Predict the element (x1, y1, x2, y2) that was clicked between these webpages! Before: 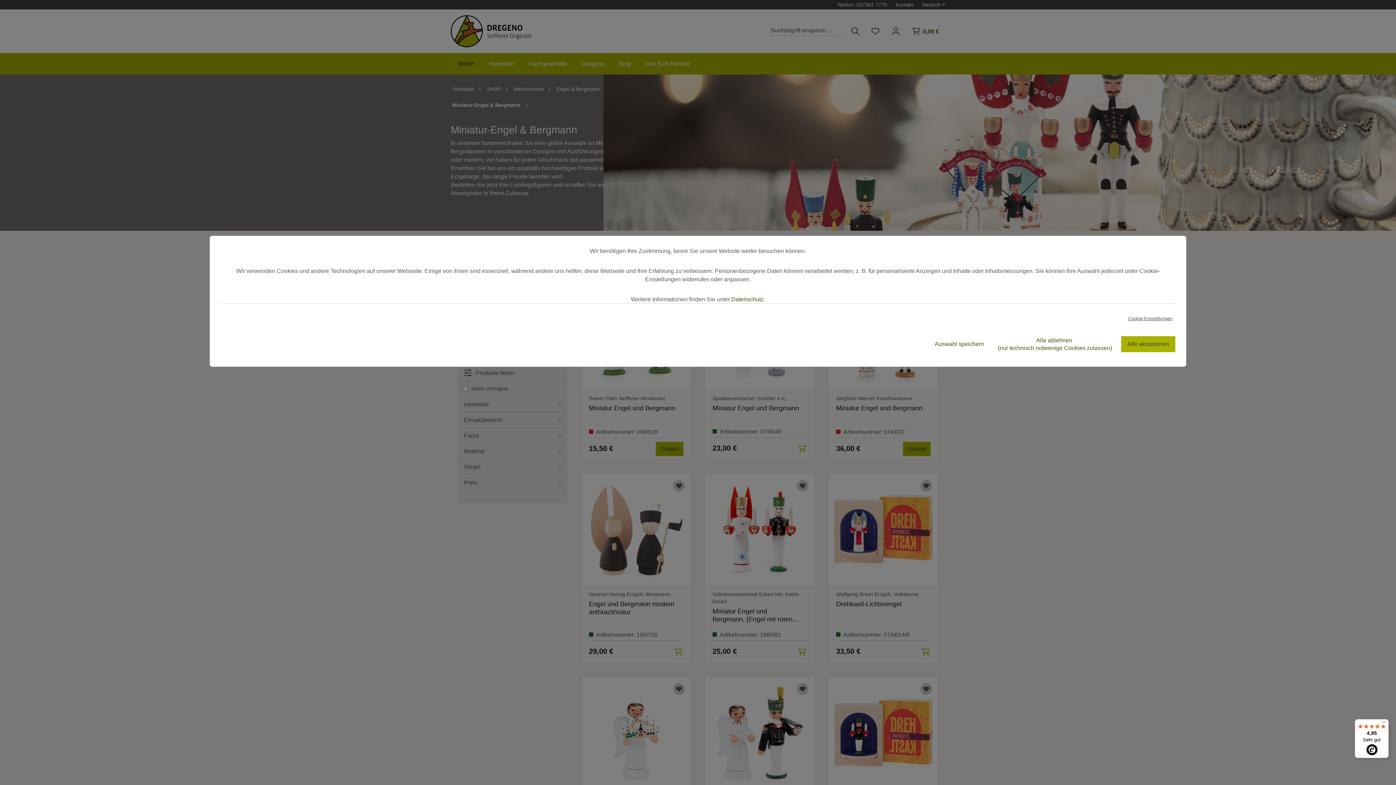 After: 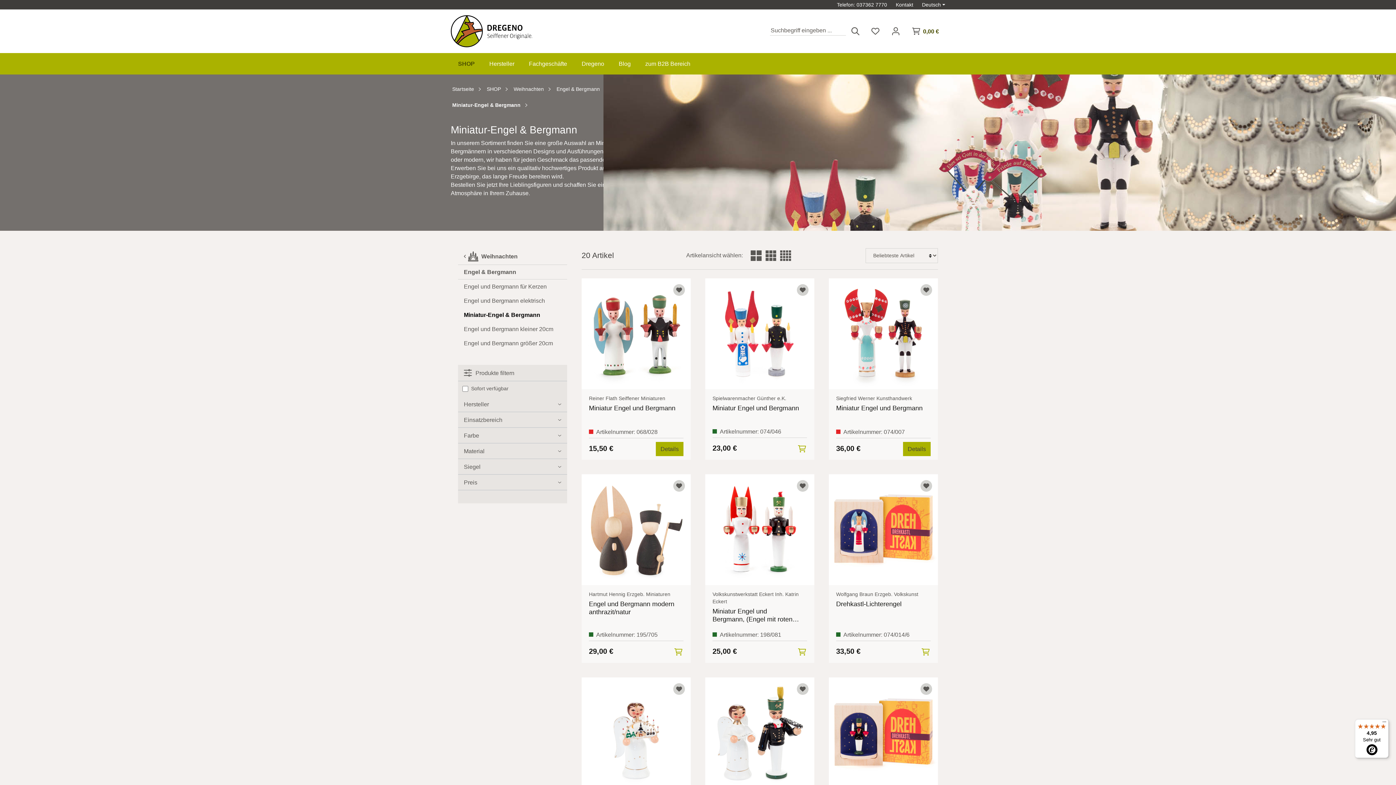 Action: label: Auswahl speichern bbox: (928, 336, 990, 352)